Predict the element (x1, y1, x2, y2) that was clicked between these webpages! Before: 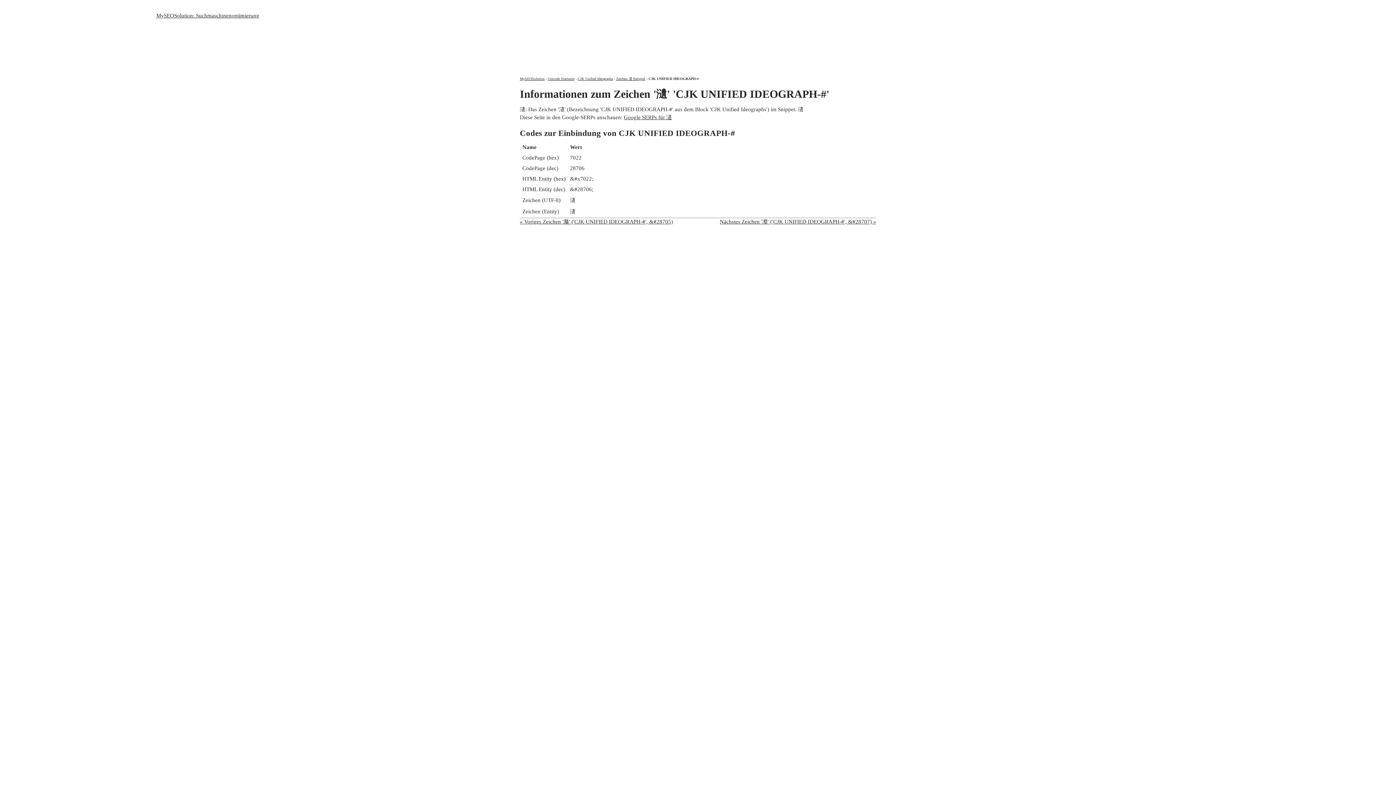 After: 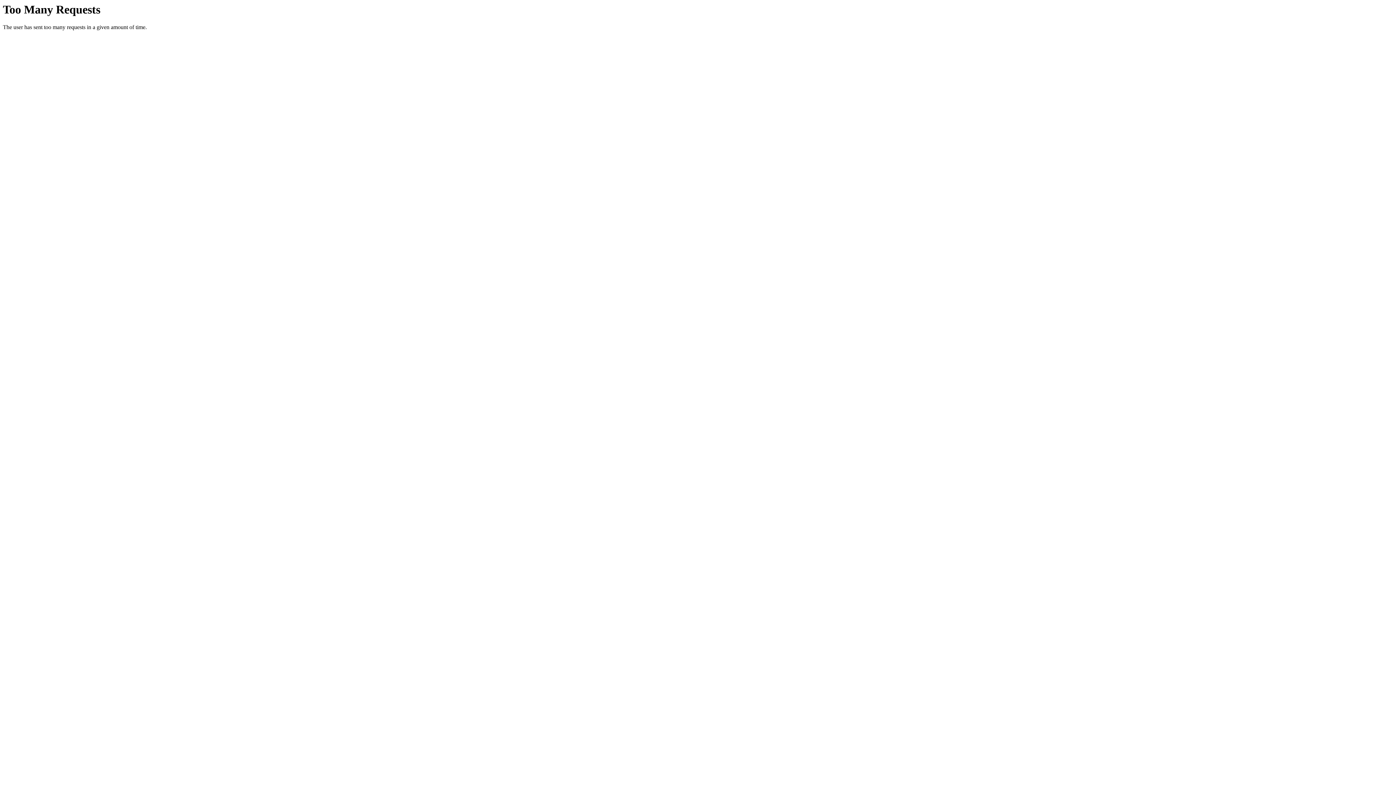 Action: bbox: (577, 76, 613, 80) label: CJK Unified Ideographs